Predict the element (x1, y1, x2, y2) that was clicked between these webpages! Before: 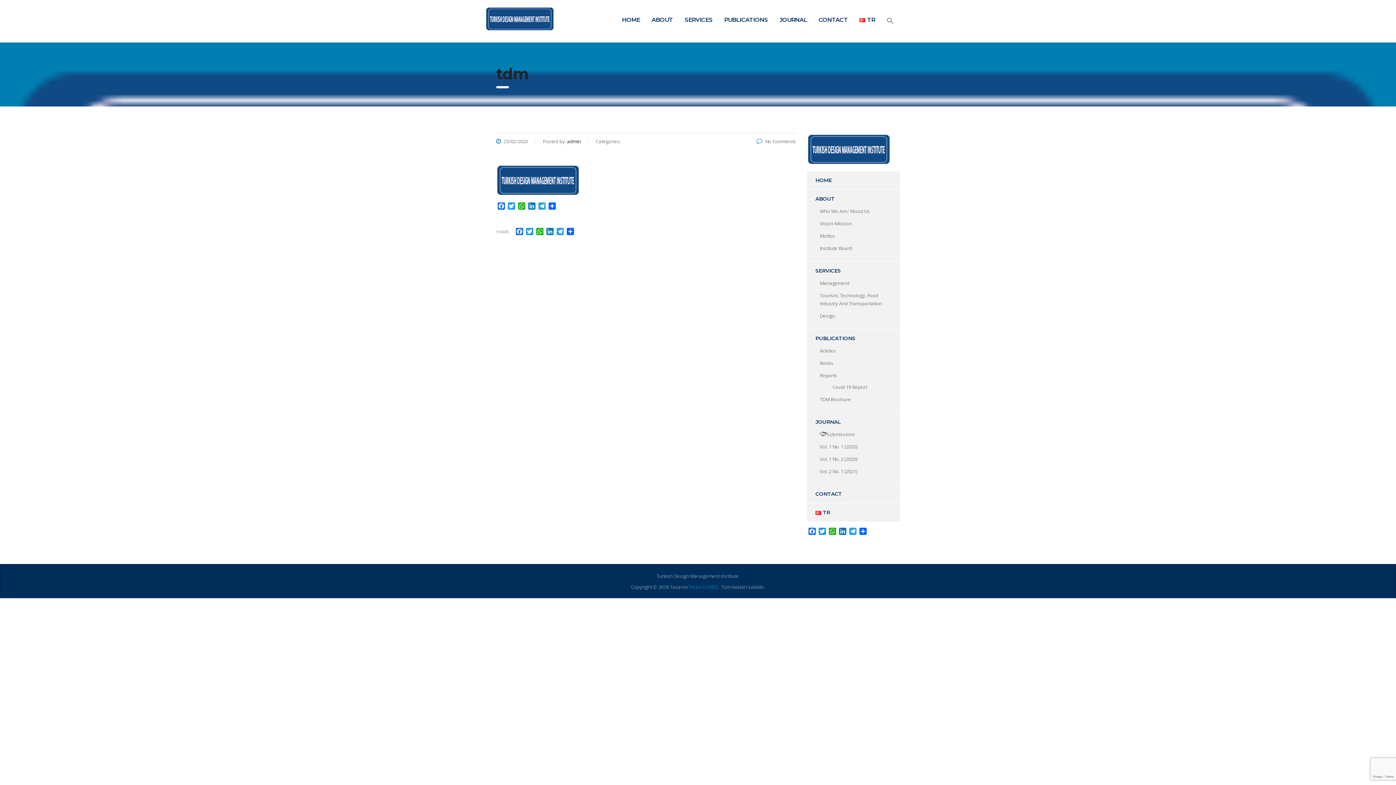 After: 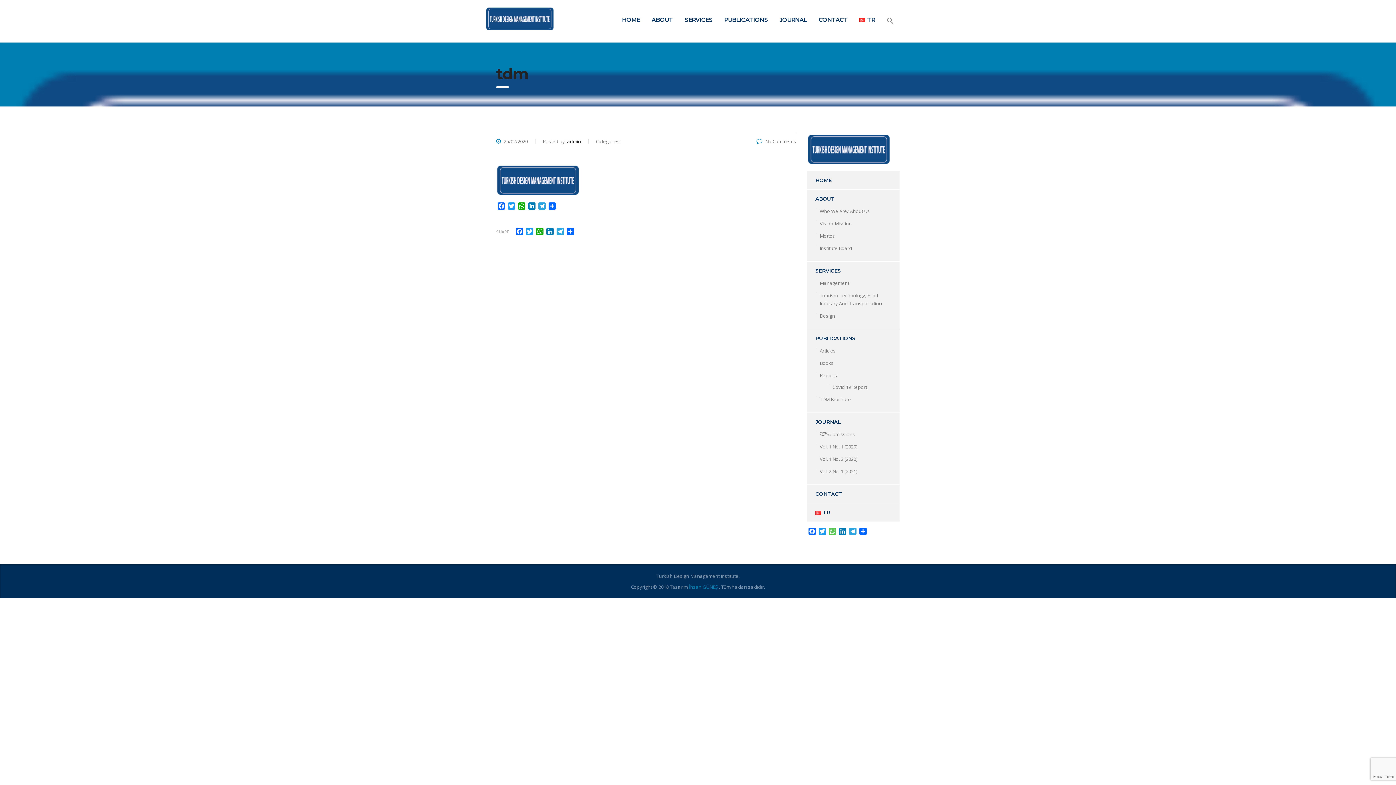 Action: bbox: (827, 528, 837, 536) label: WhatsApp